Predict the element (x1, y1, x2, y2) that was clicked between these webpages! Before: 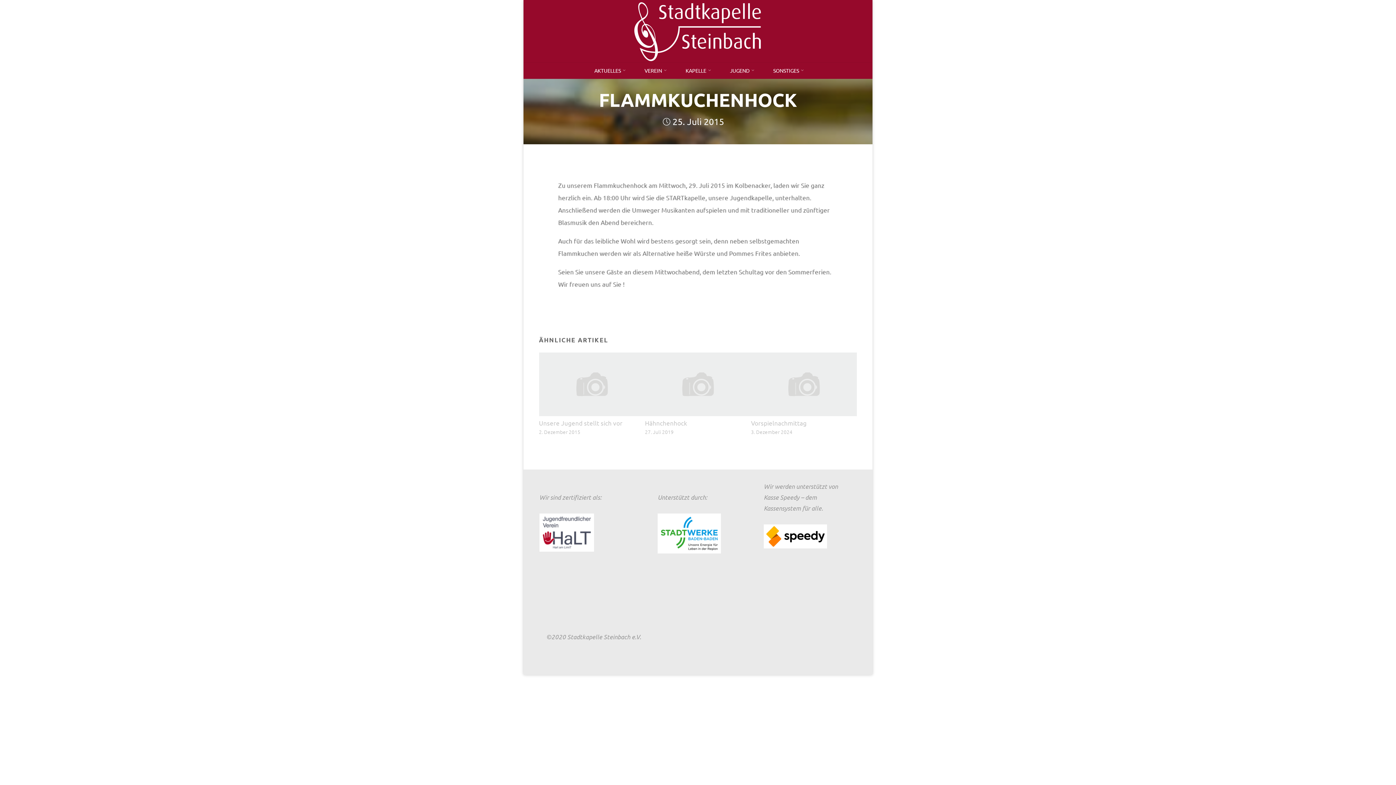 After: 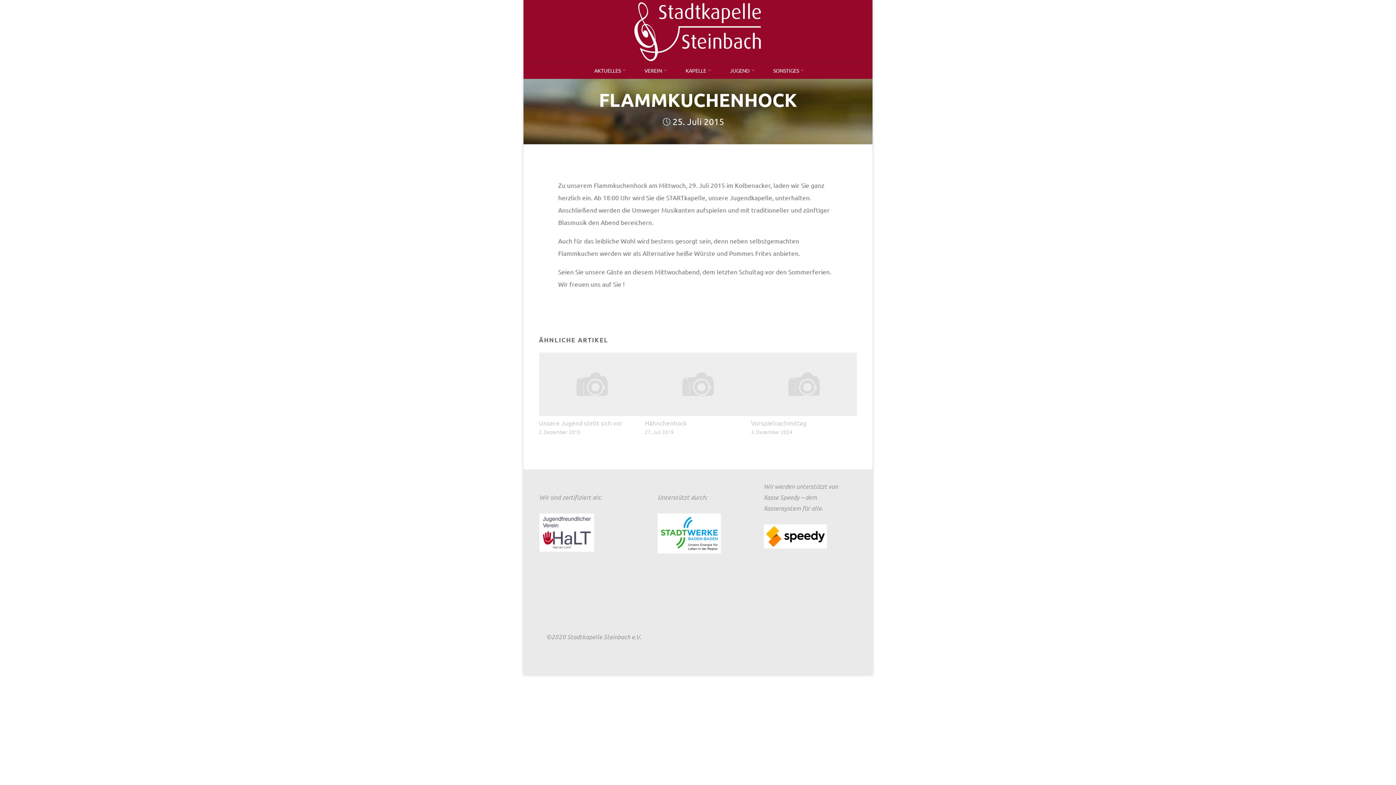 Action: bbox: (763, 531, 827, 539)